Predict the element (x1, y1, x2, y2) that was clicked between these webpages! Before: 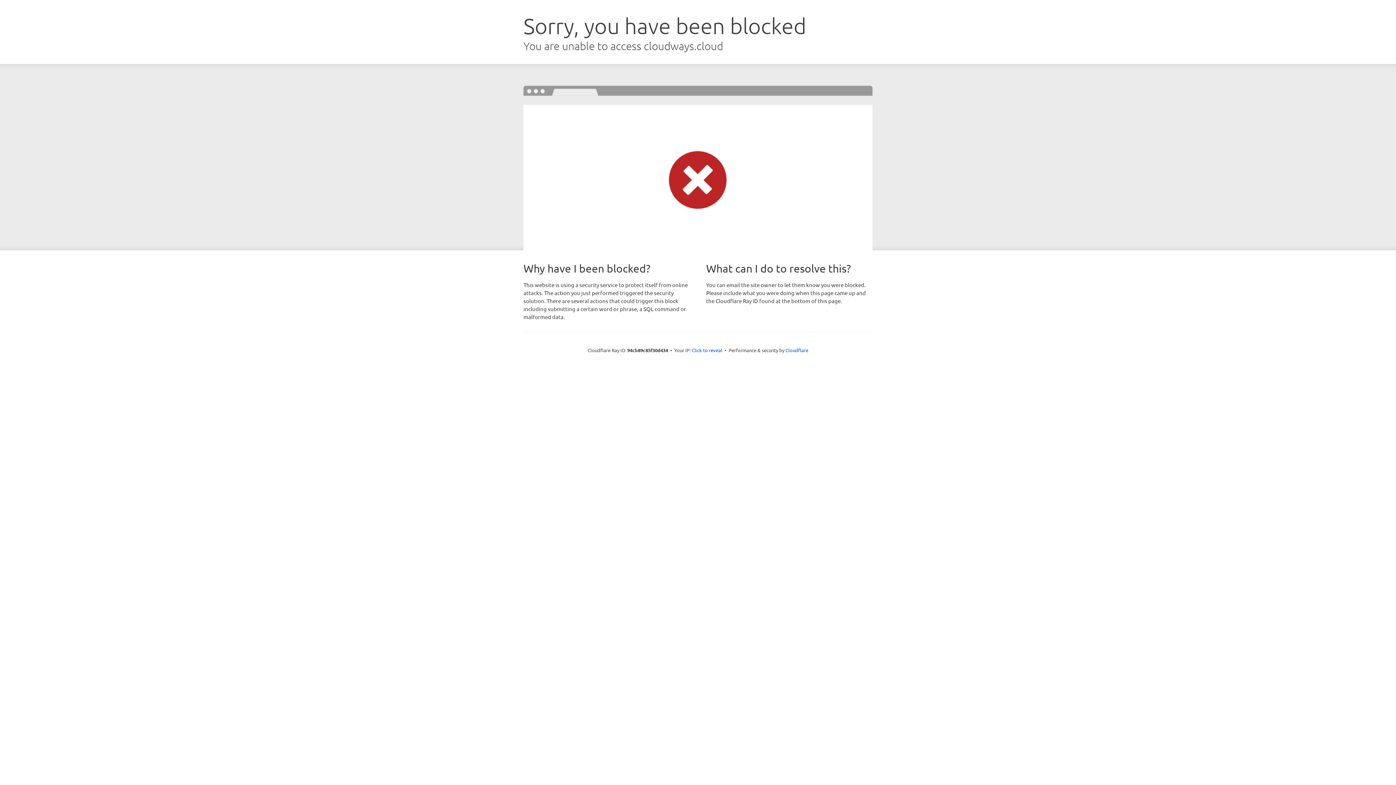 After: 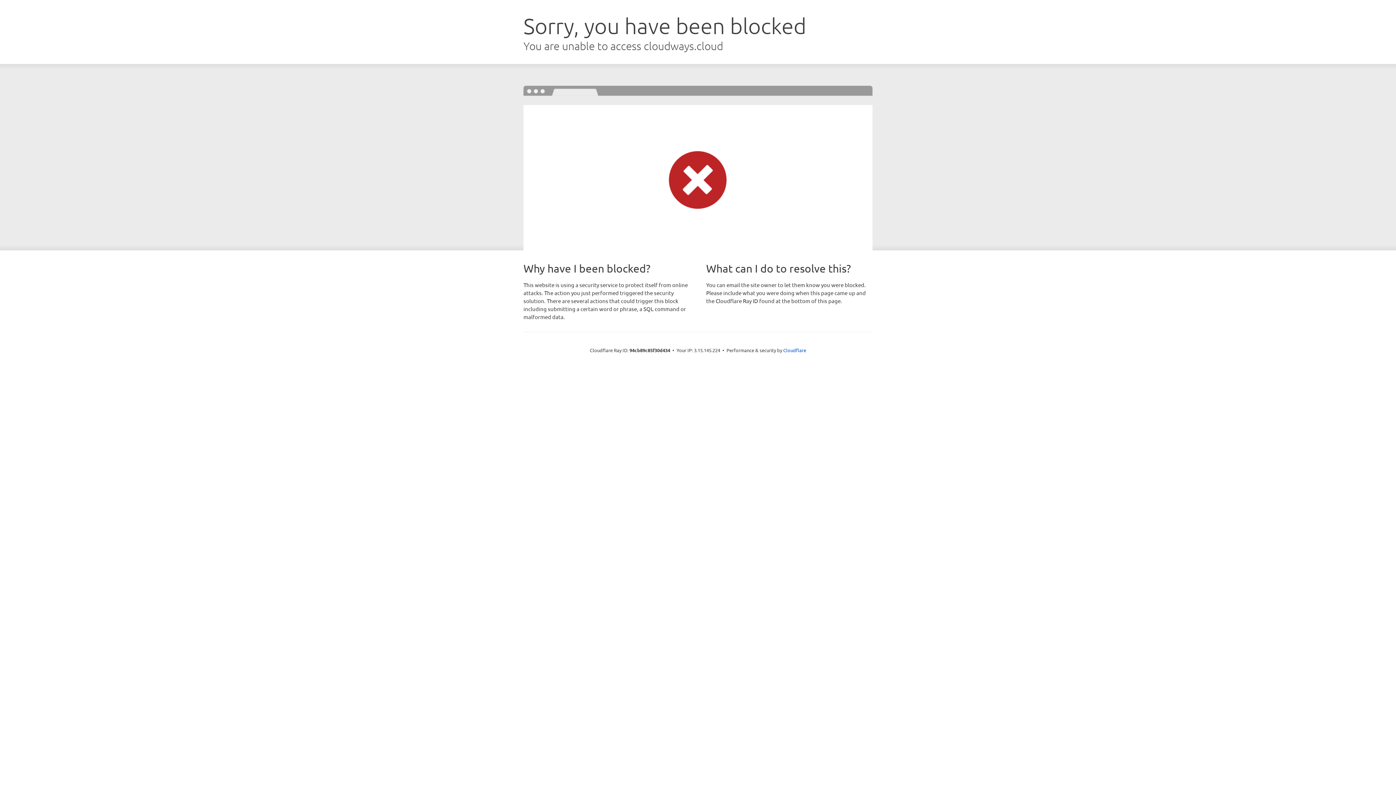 Action: label: Click to reveal bbox: (692, 346, 722, 353)